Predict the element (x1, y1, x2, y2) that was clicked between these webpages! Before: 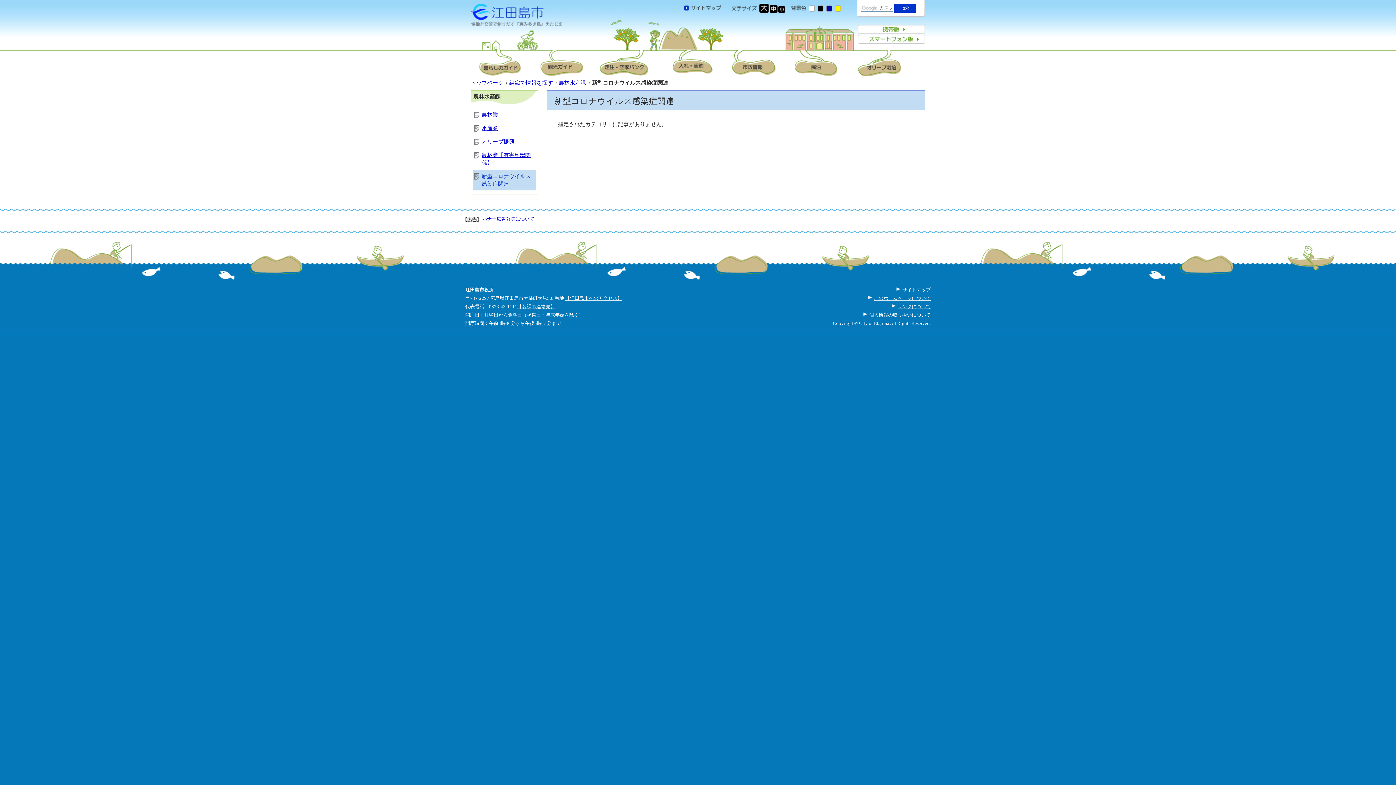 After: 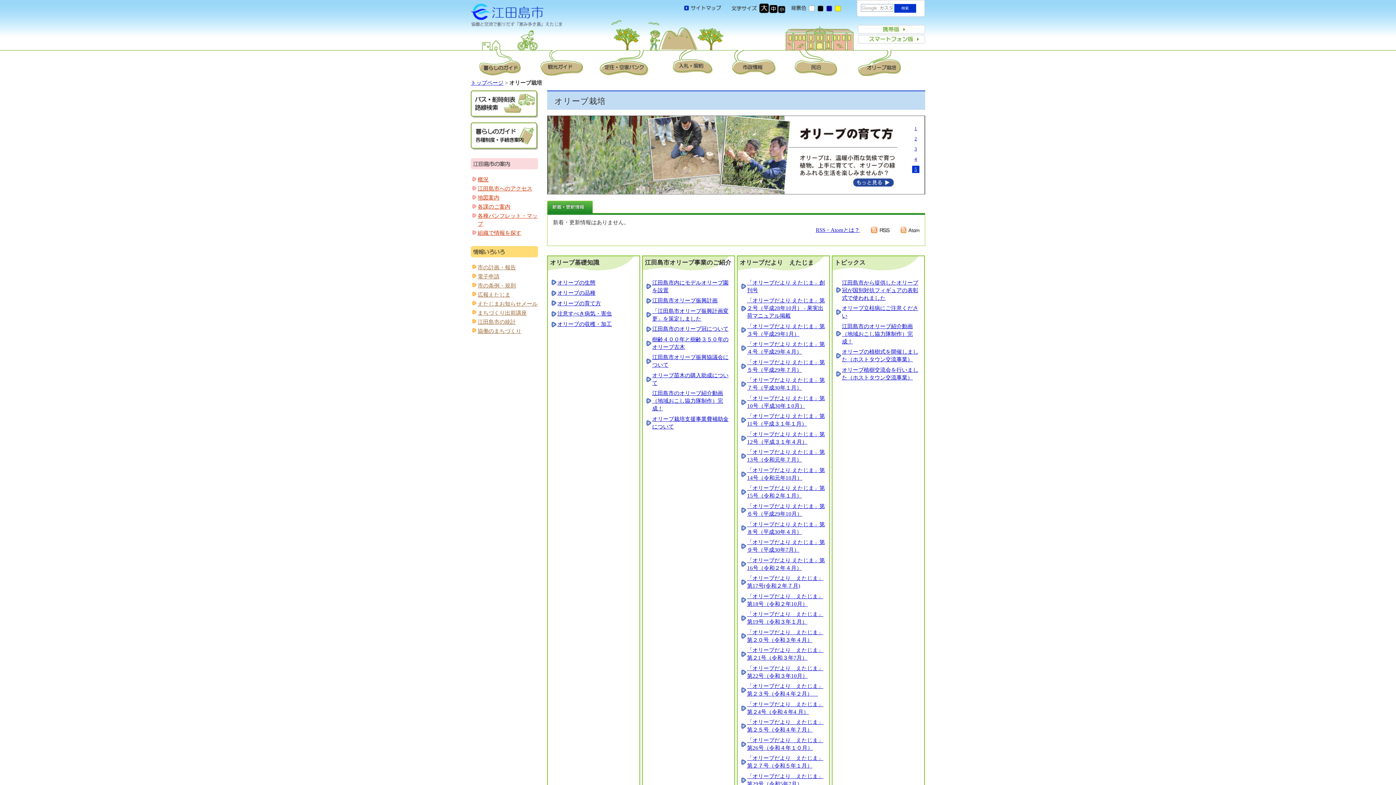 Action: bbox: (841, 71, 903, 77)